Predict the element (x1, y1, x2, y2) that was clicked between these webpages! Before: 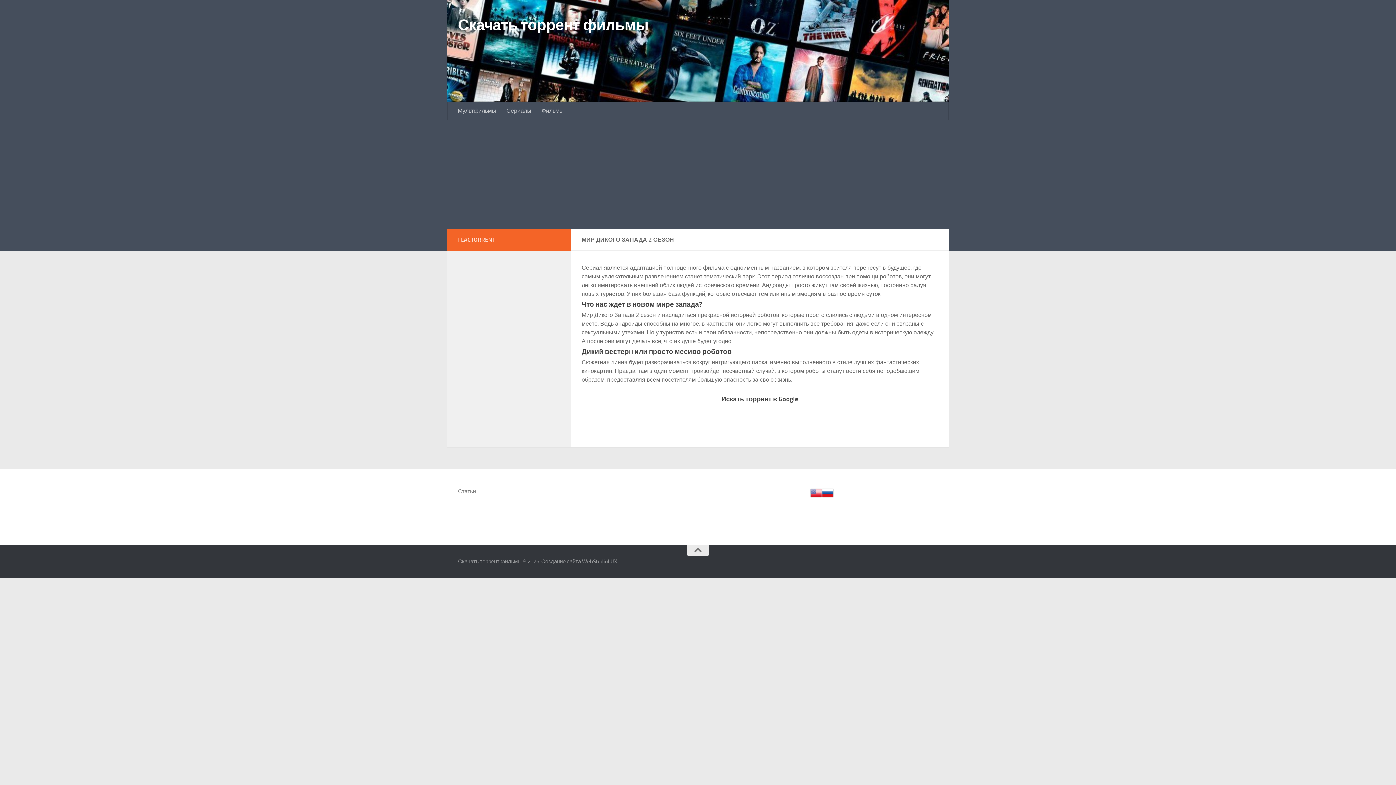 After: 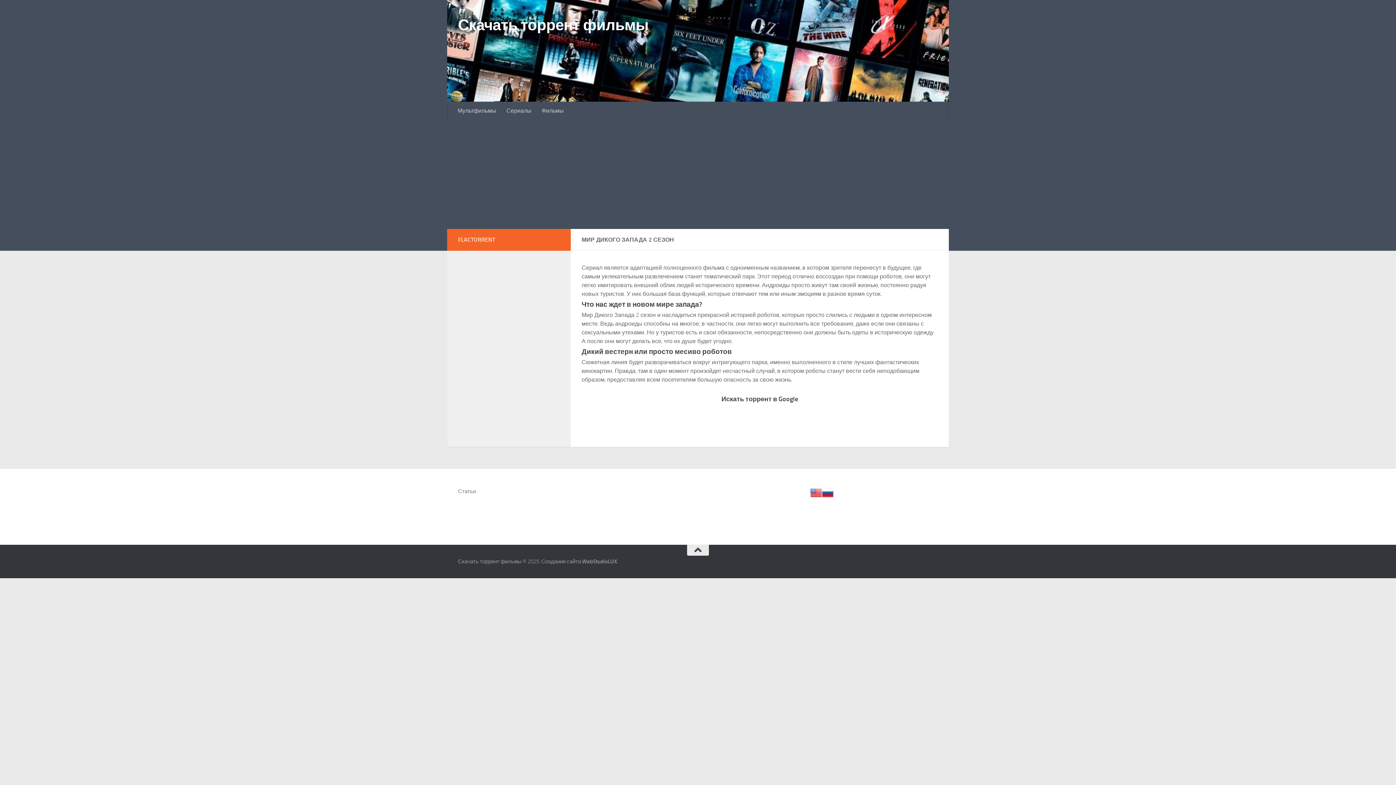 Action: bbox: (687, 545, 709, 556)